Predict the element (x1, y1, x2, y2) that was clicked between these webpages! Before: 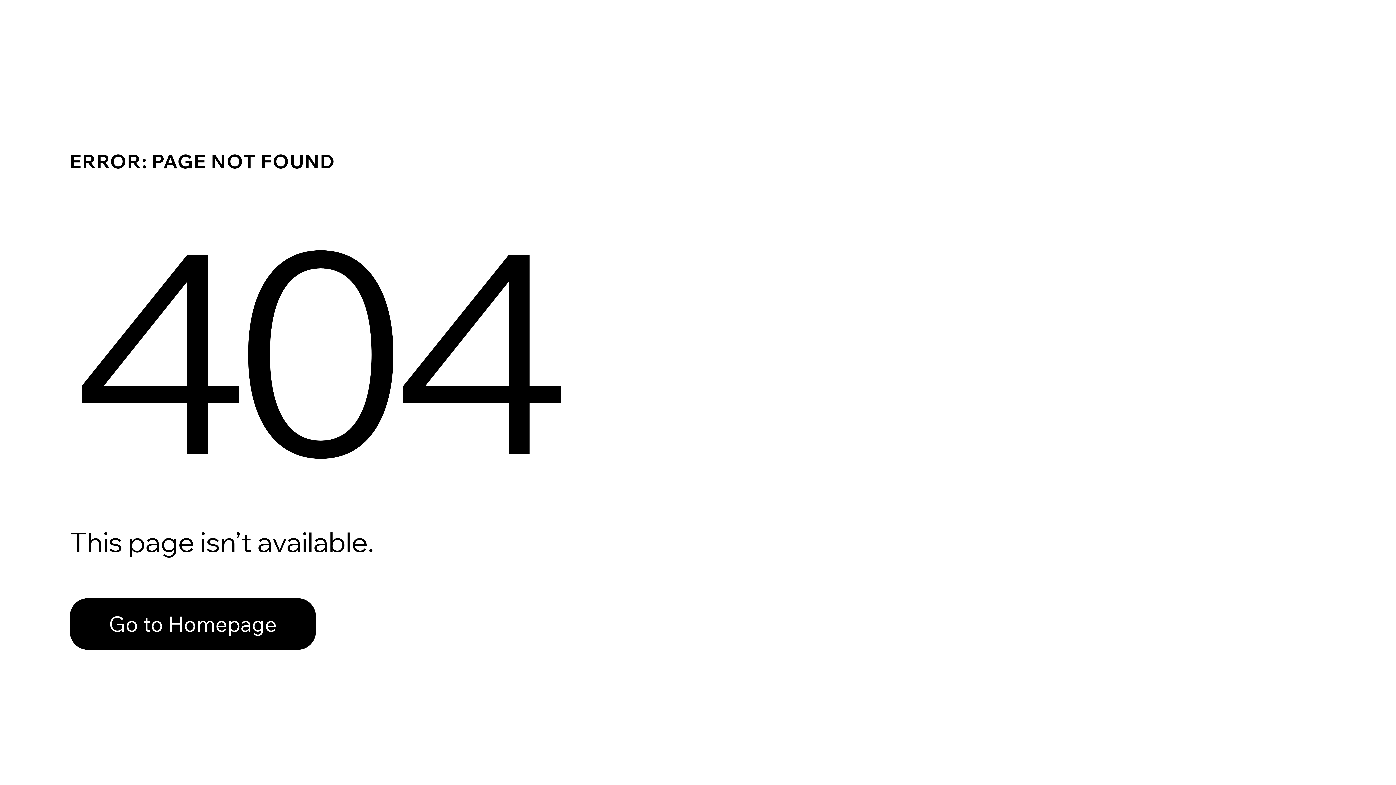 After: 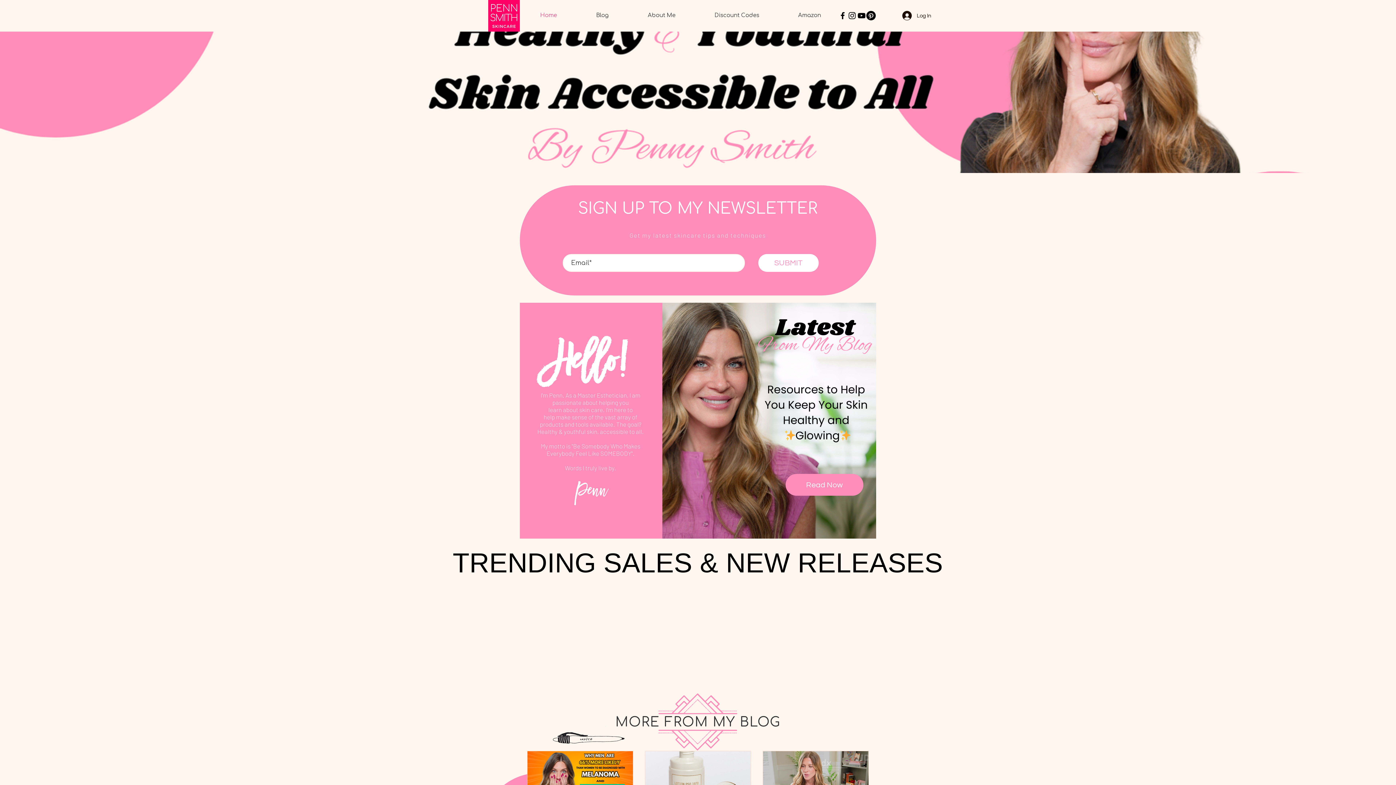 Action: label: Go to Homepage bbox: (69, 598, 316, 650)